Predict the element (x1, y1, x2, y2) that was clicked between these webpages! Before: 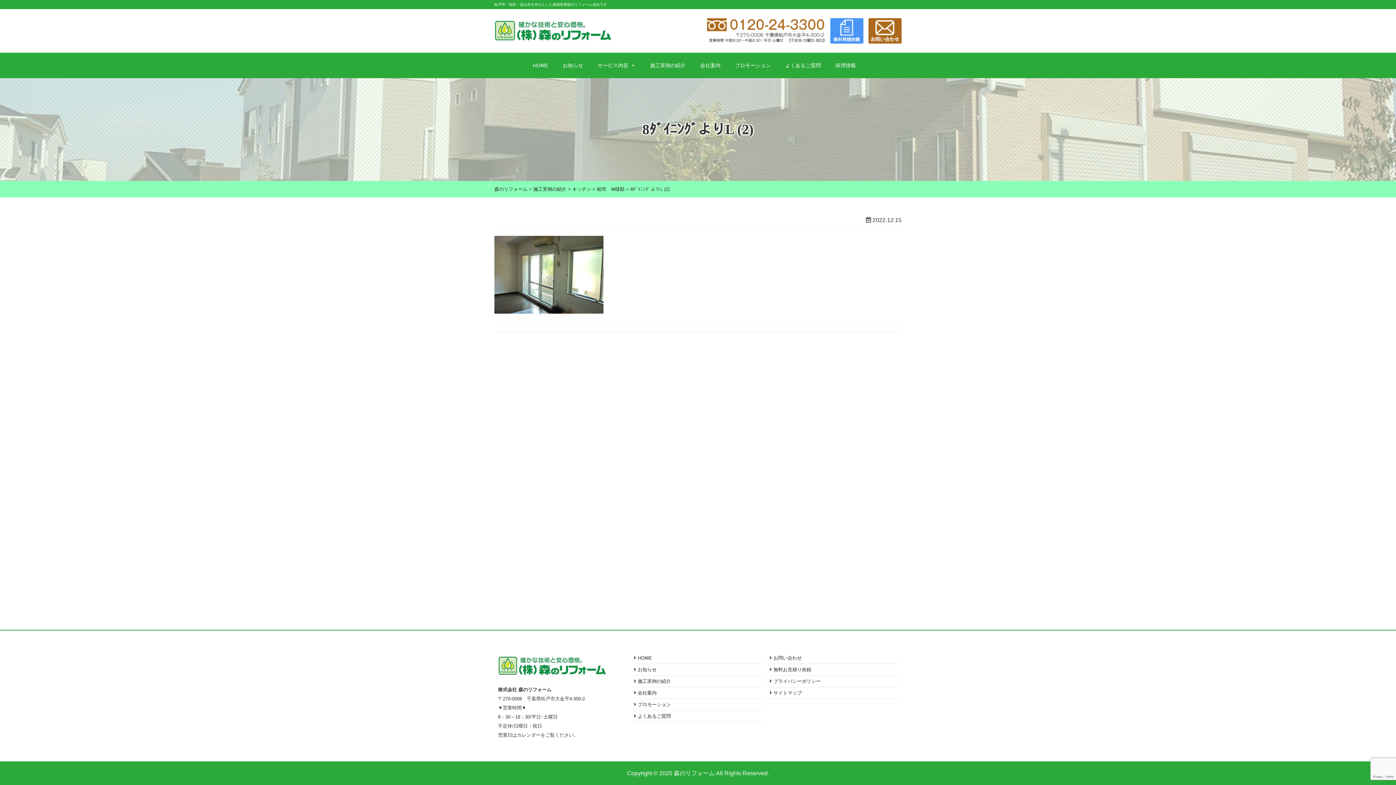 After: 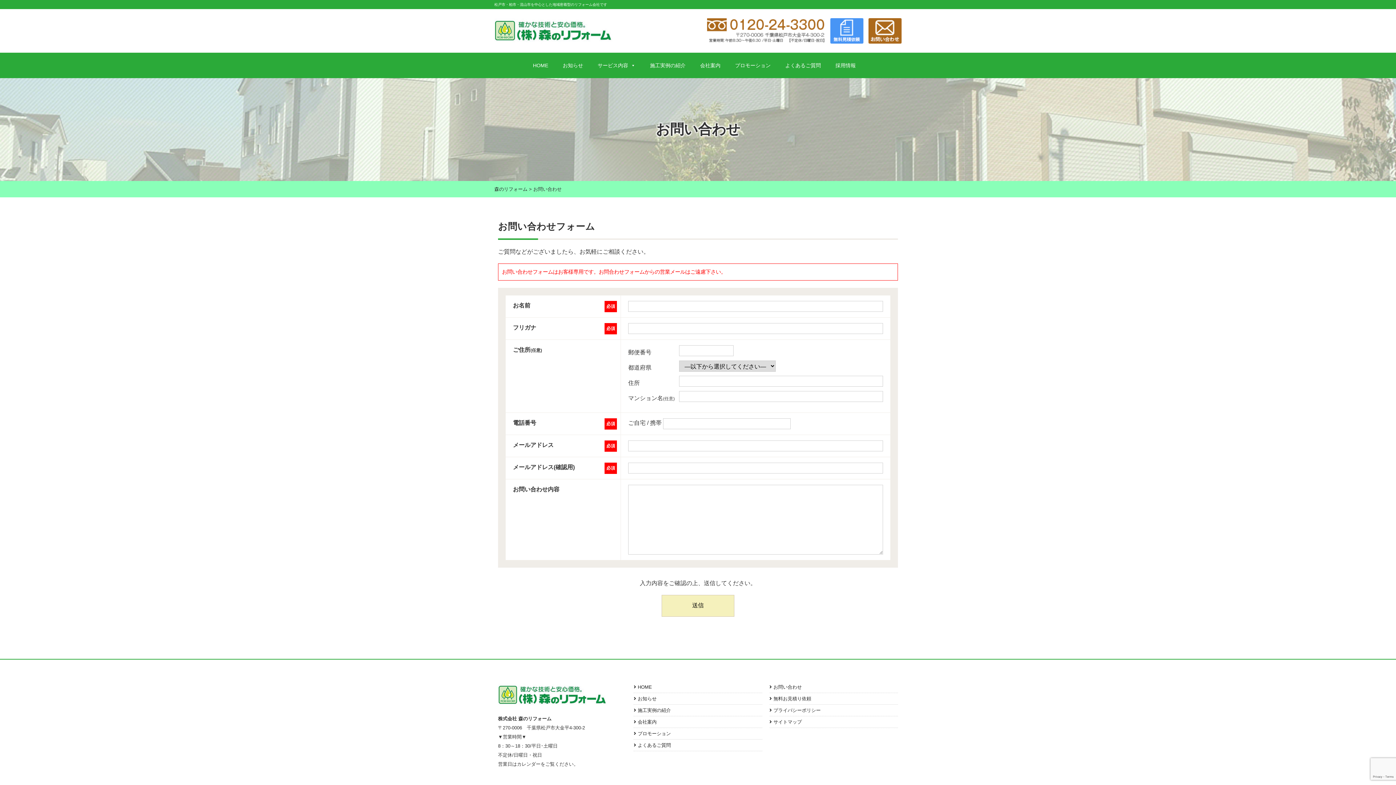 Action: bbox: (769, 655, 802, 661) label: お問い合わせ